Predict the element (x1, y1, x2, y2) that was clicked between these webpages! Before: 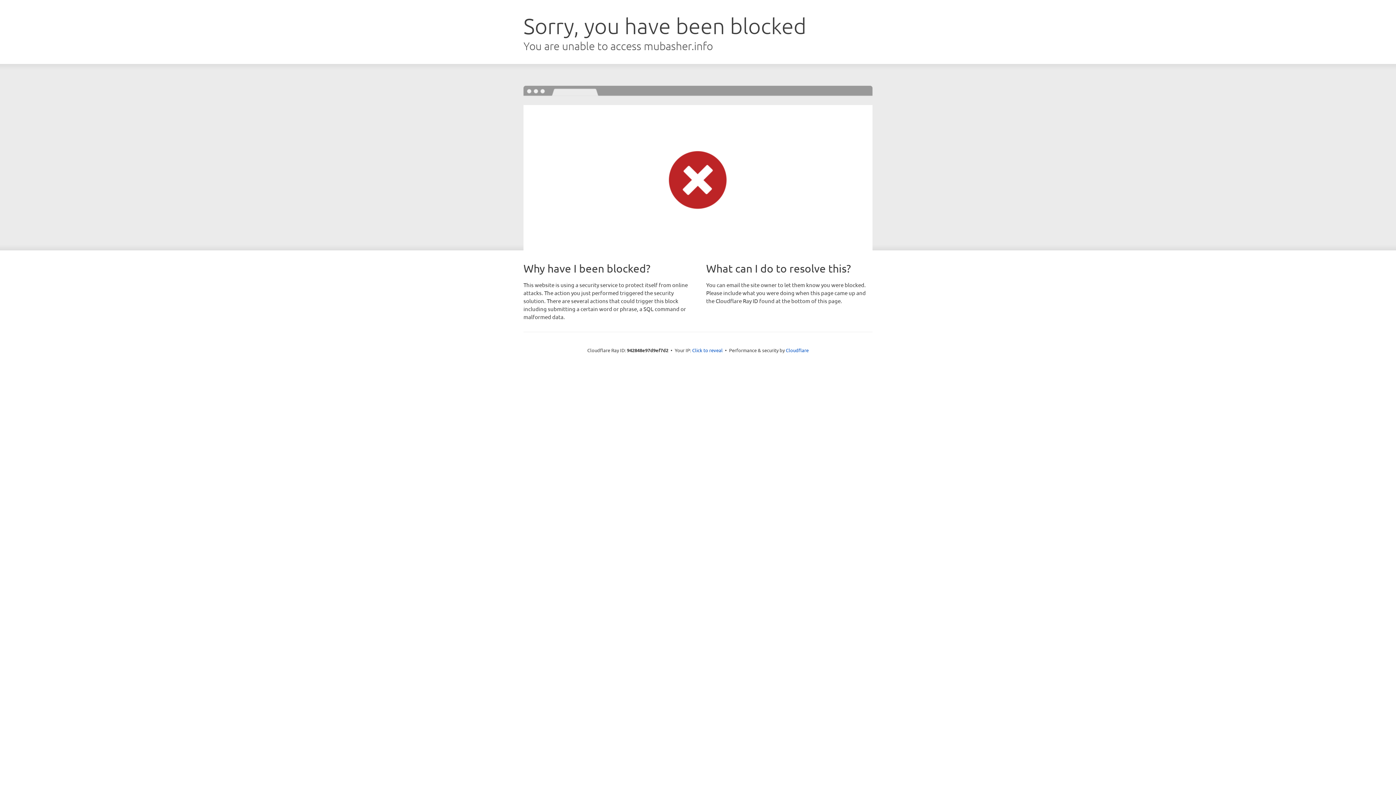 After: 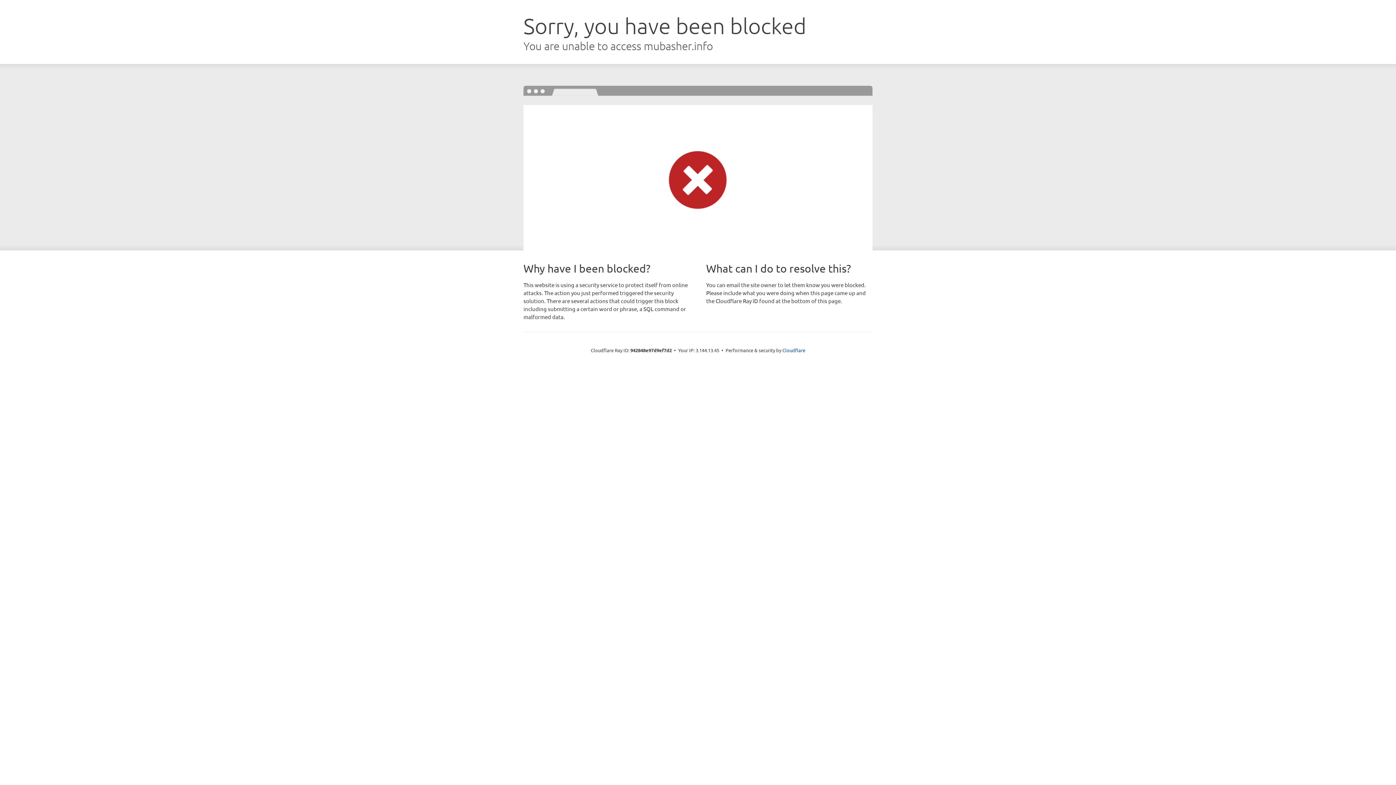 Action: label: Click to reveal bbox: (692, 346, 722, 353)